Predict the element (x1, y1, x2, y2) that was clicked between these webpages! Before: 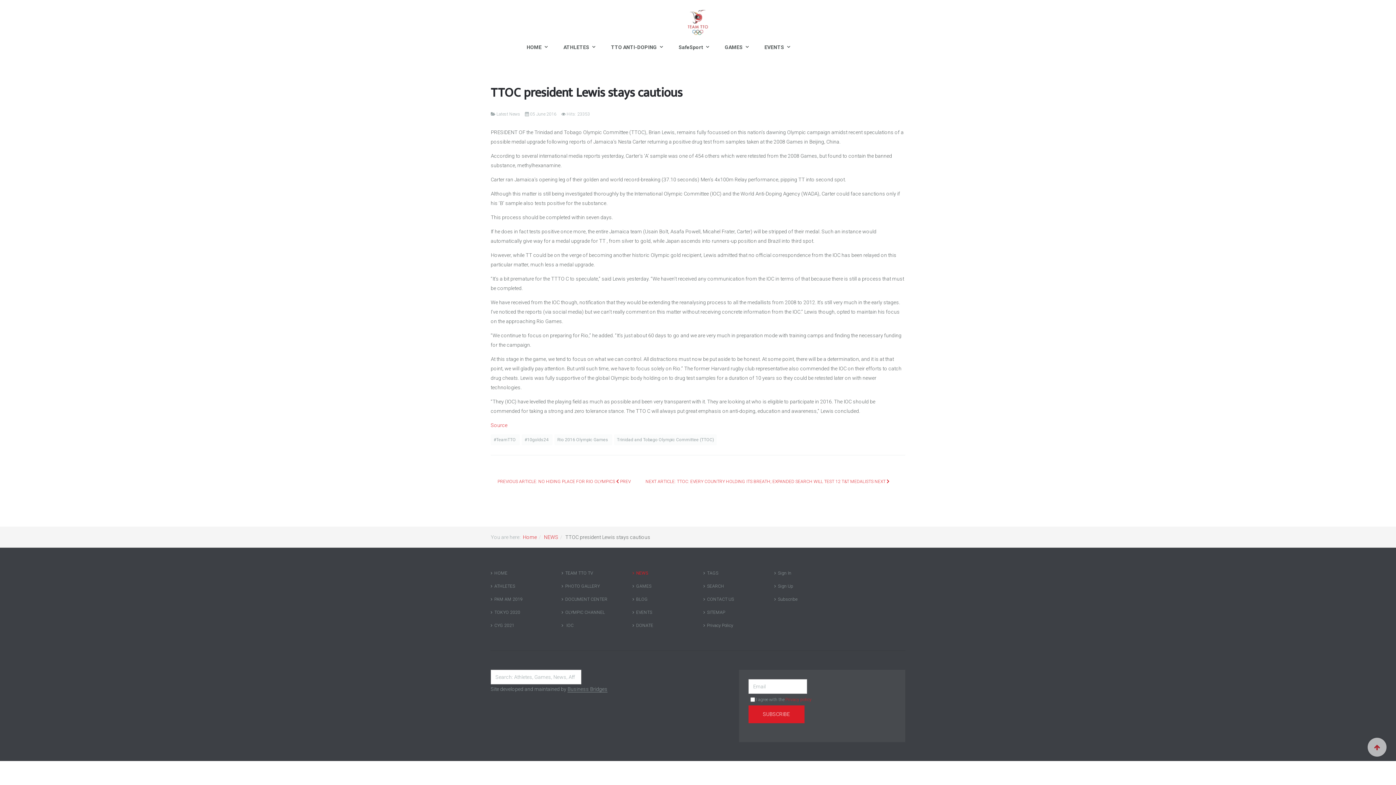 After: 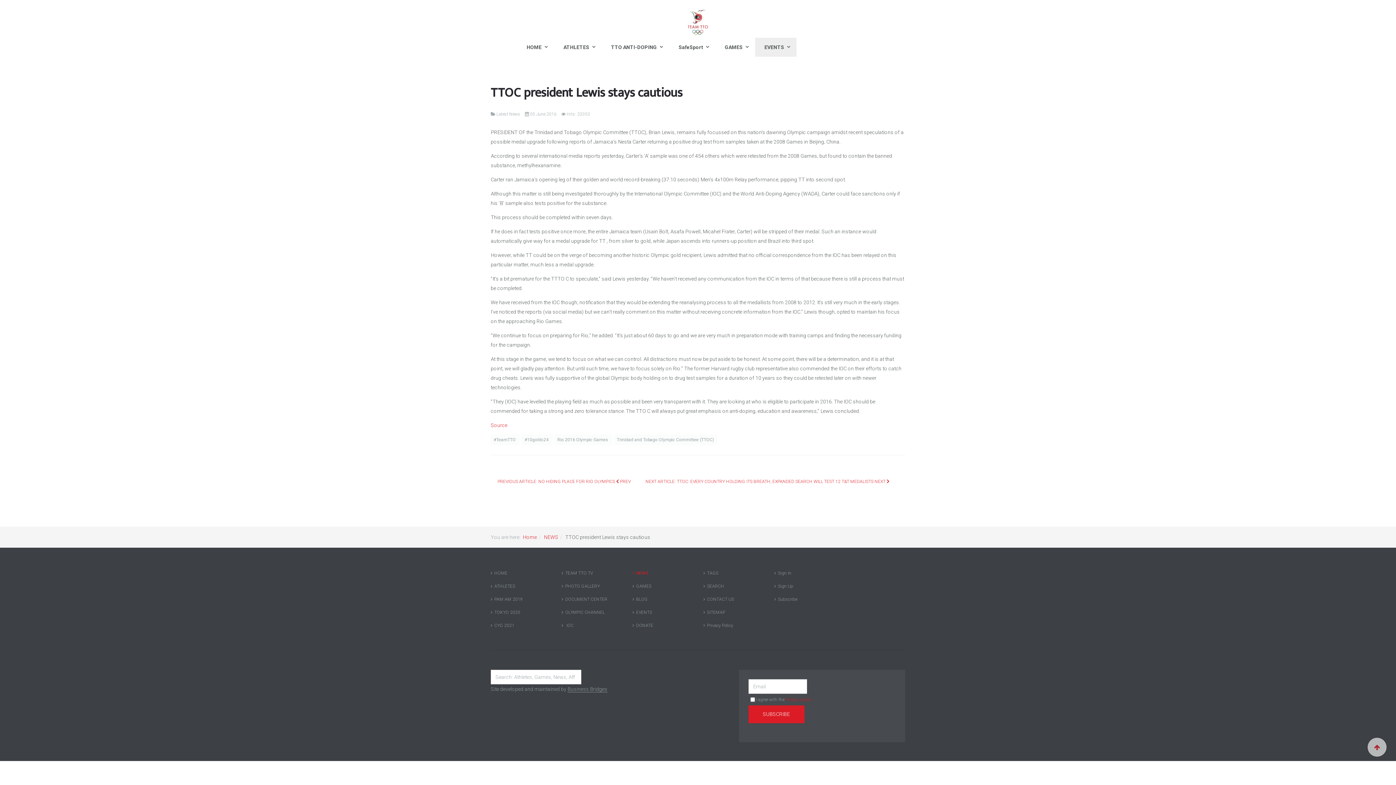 Action: bbox: (755, 37, 796, 56) label: EVENTS 